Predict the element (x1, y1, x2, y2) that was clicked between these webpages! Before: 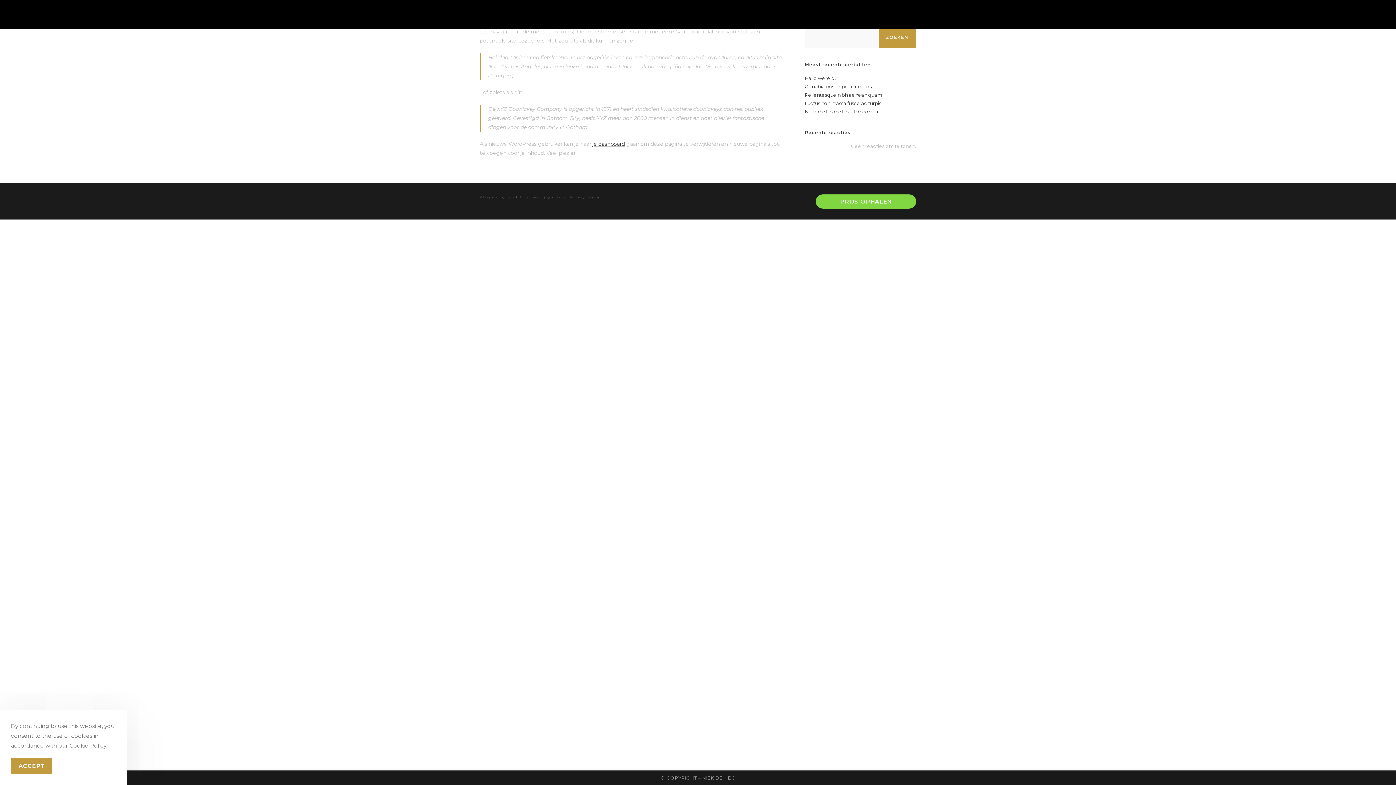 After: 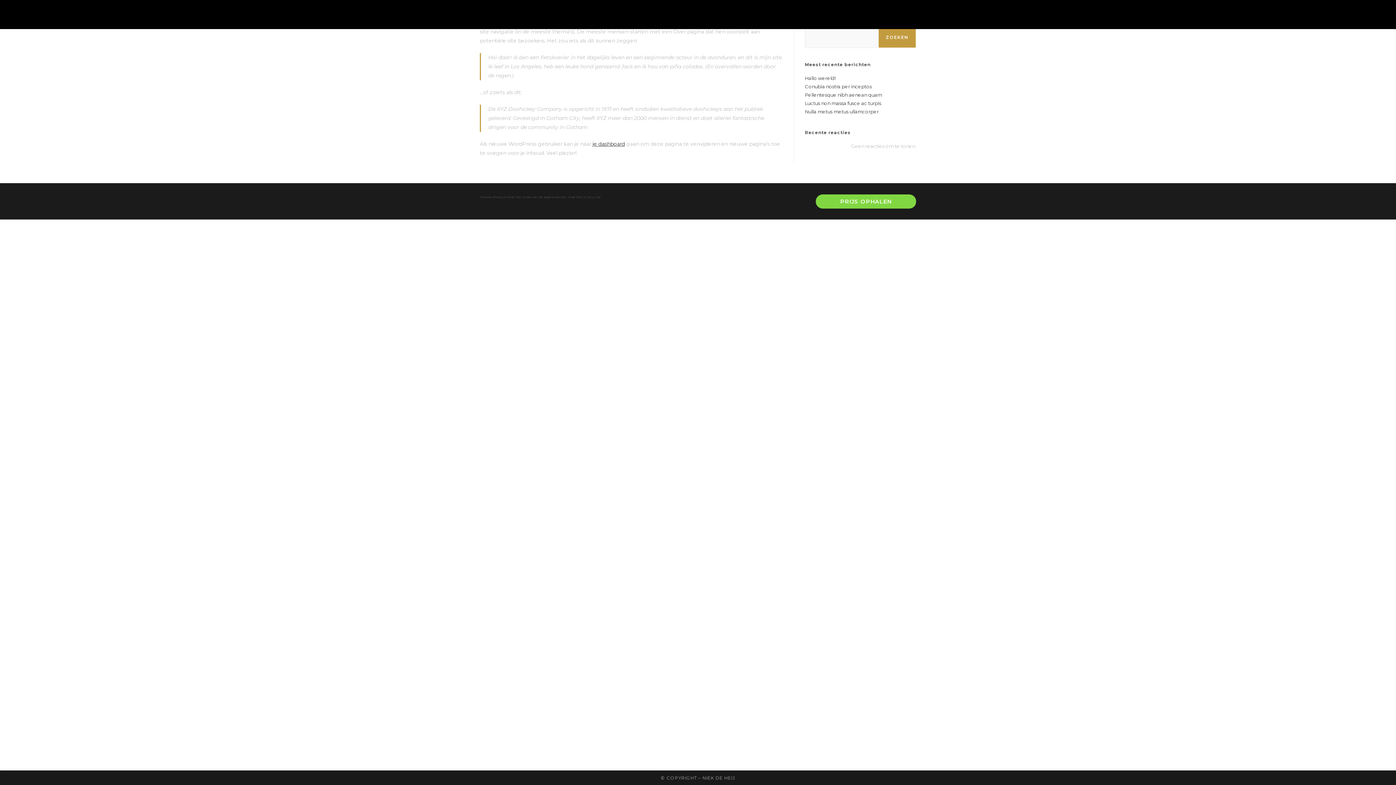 Action: bbox: (10, 758, 52, 774) label: ACCEPT